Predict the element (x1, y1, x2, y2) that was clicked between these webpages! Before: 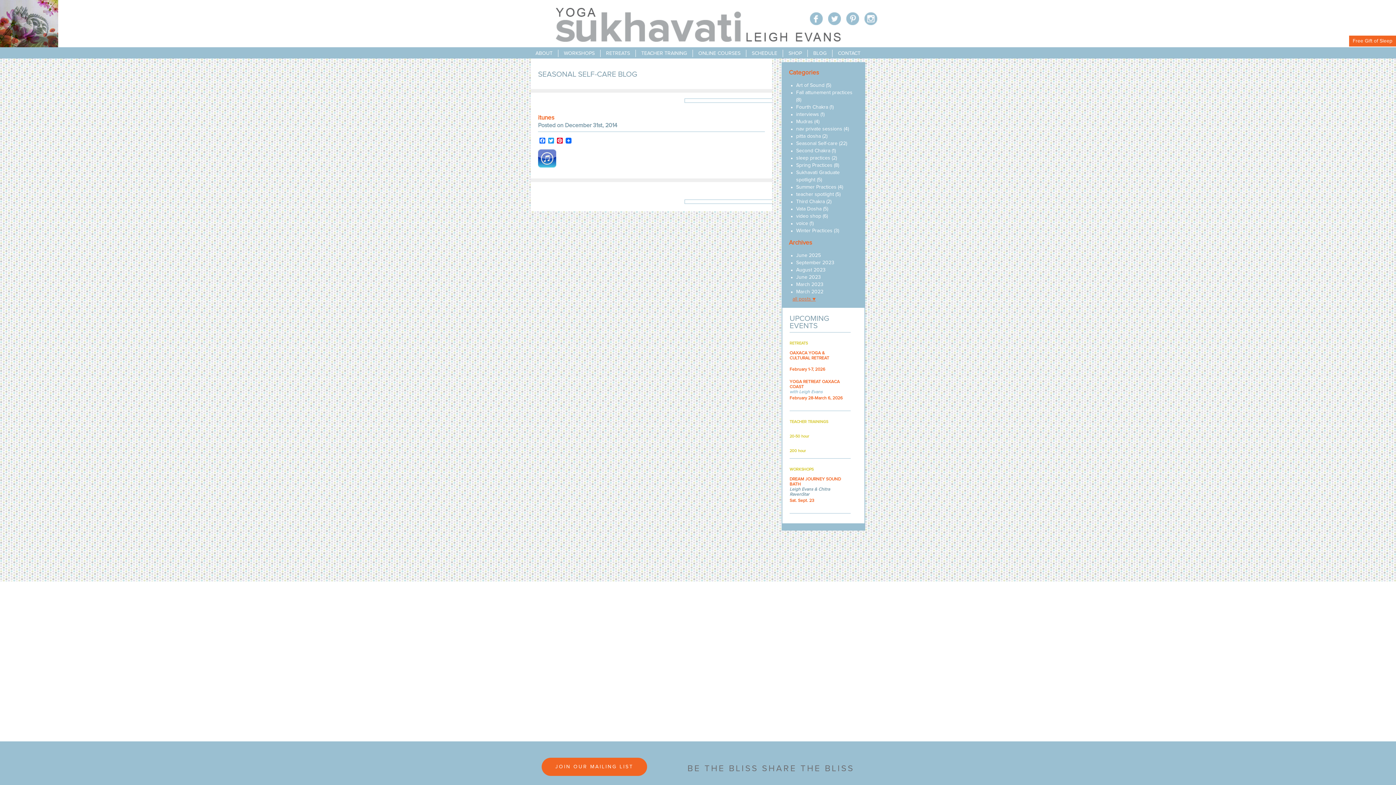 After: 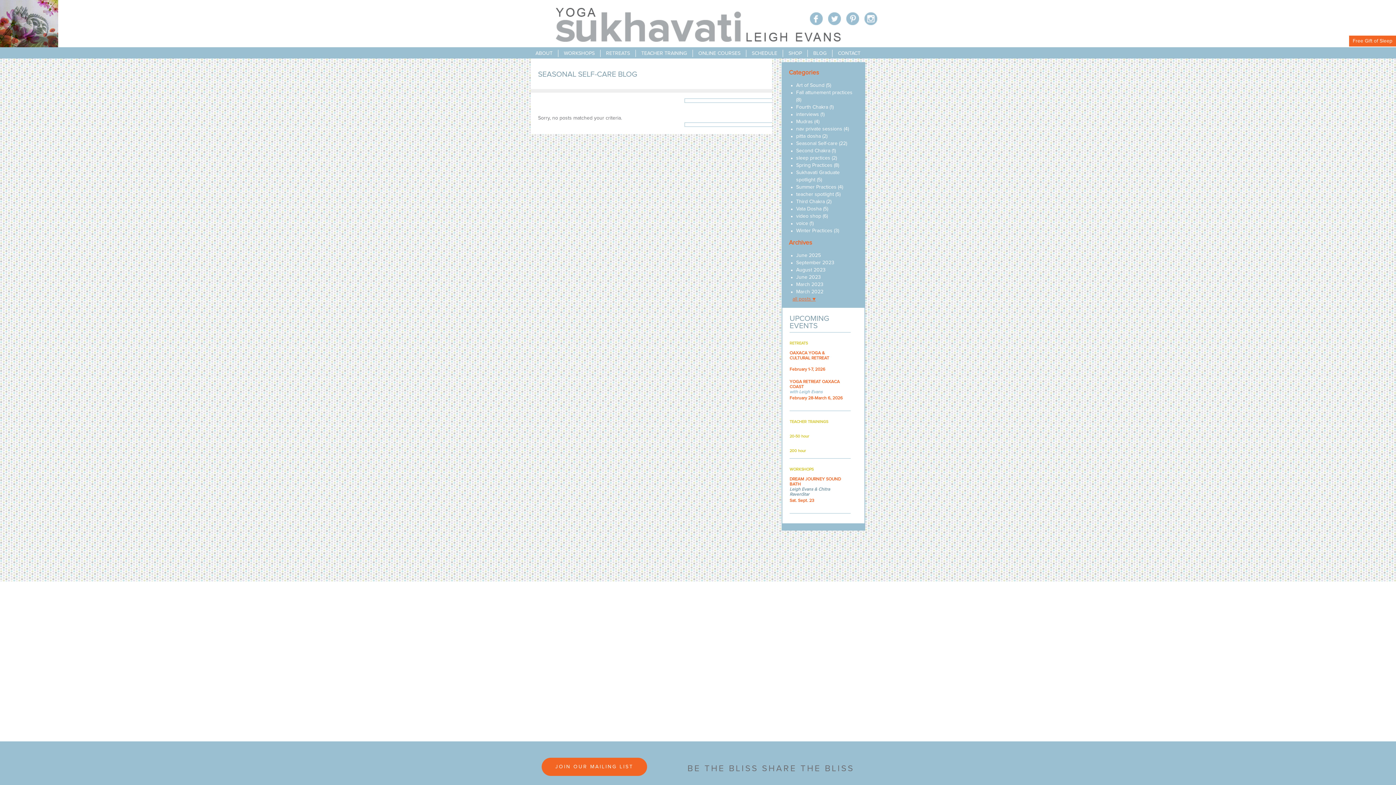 Action: label: September 2023 bbox: (796, 260, 834, 265)